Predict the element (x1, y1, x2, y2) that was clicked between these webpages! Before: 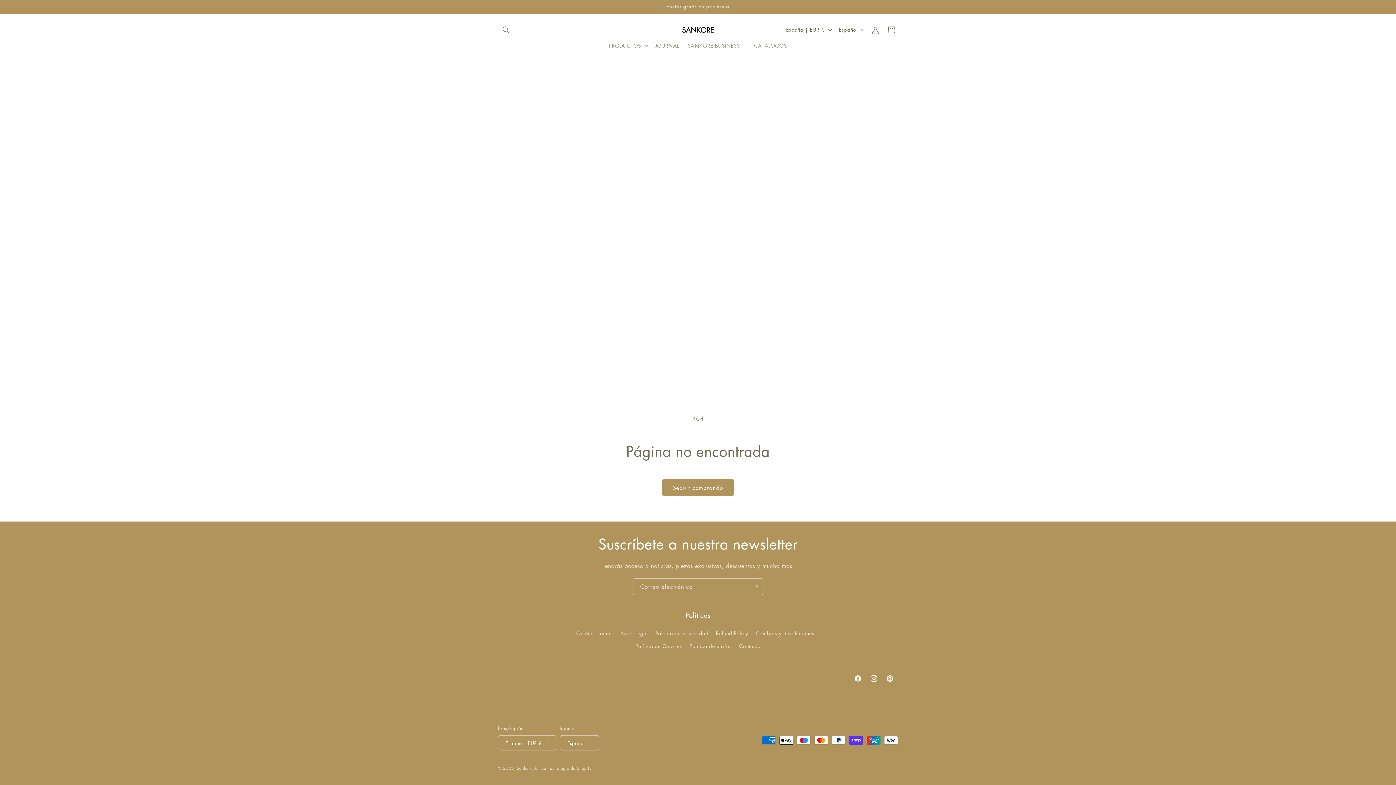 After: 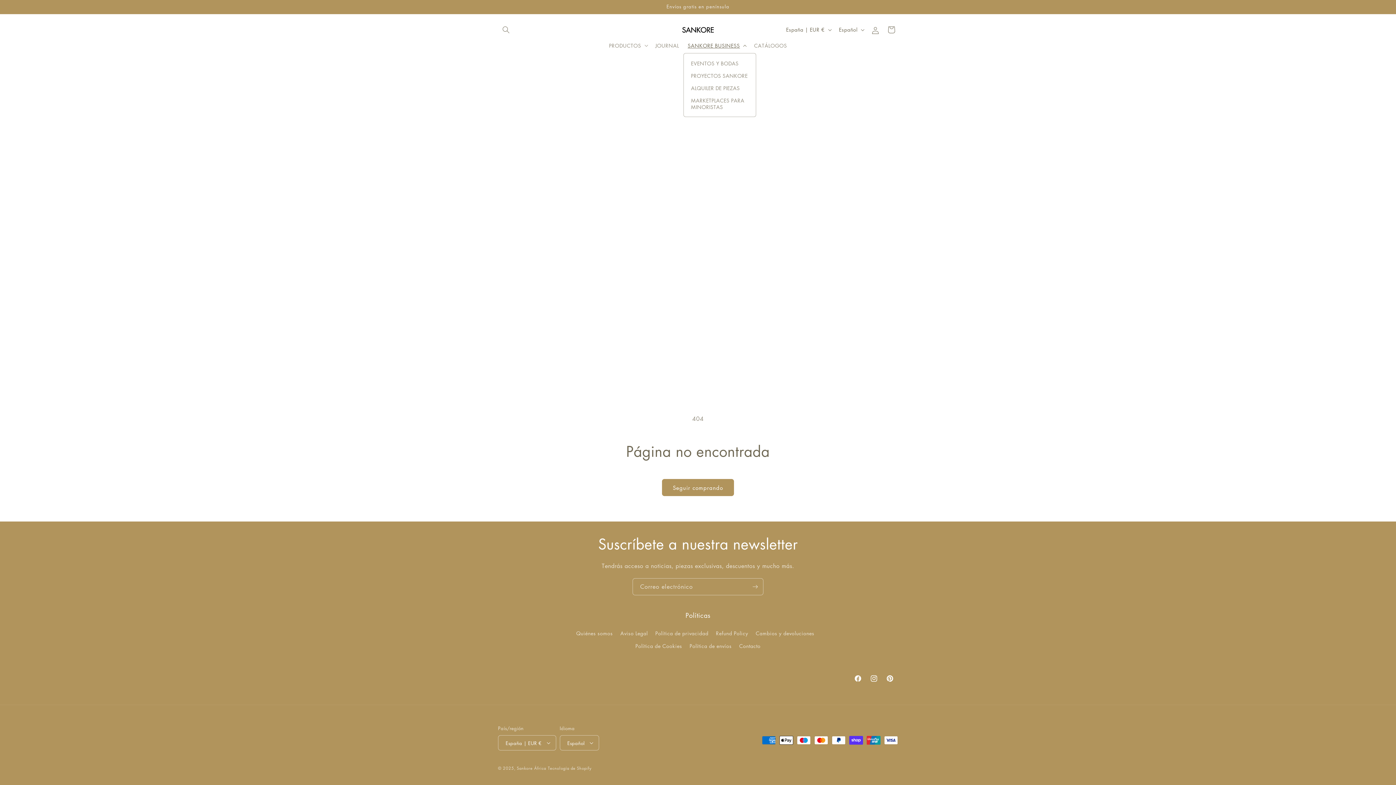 Action: label: SANKORE BUSINESS bbox: (683, 37, 749, 53)